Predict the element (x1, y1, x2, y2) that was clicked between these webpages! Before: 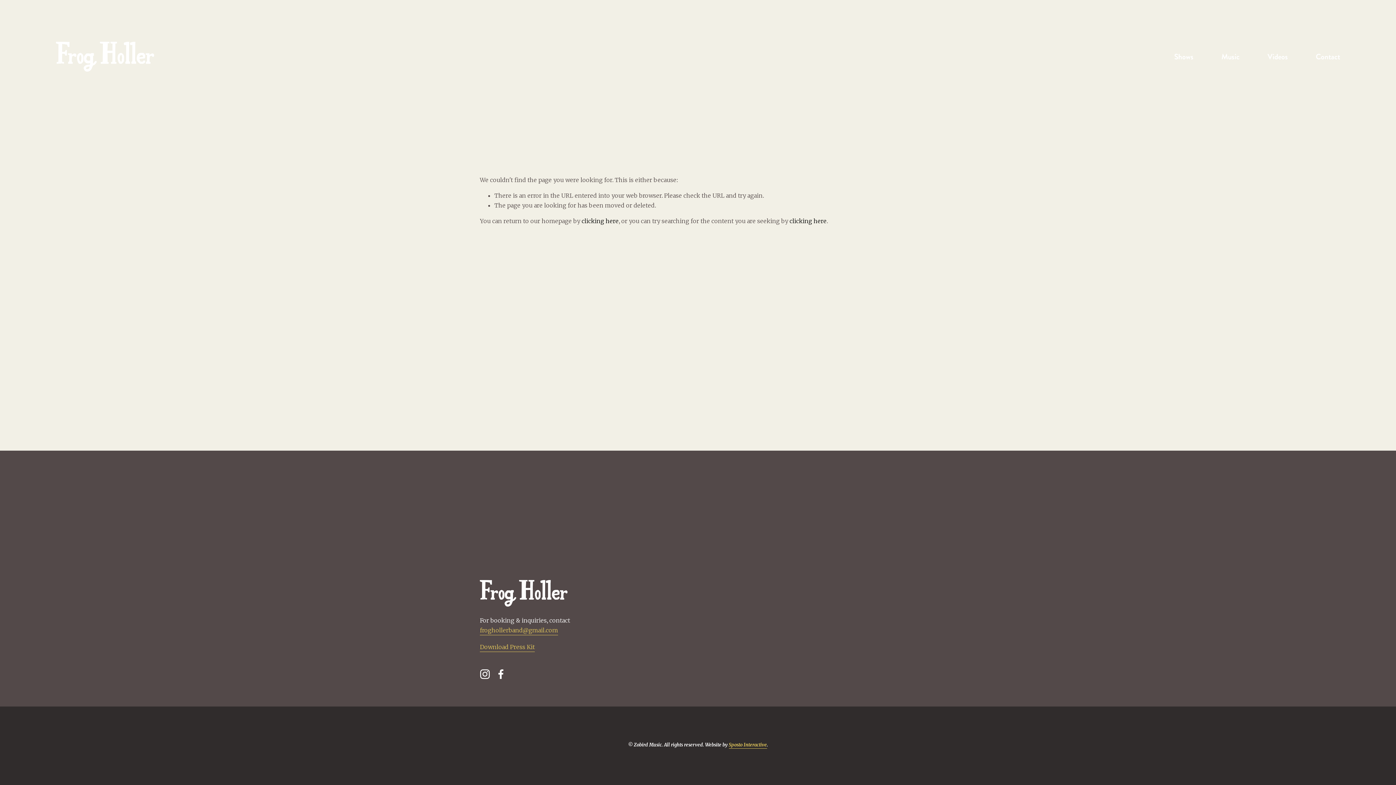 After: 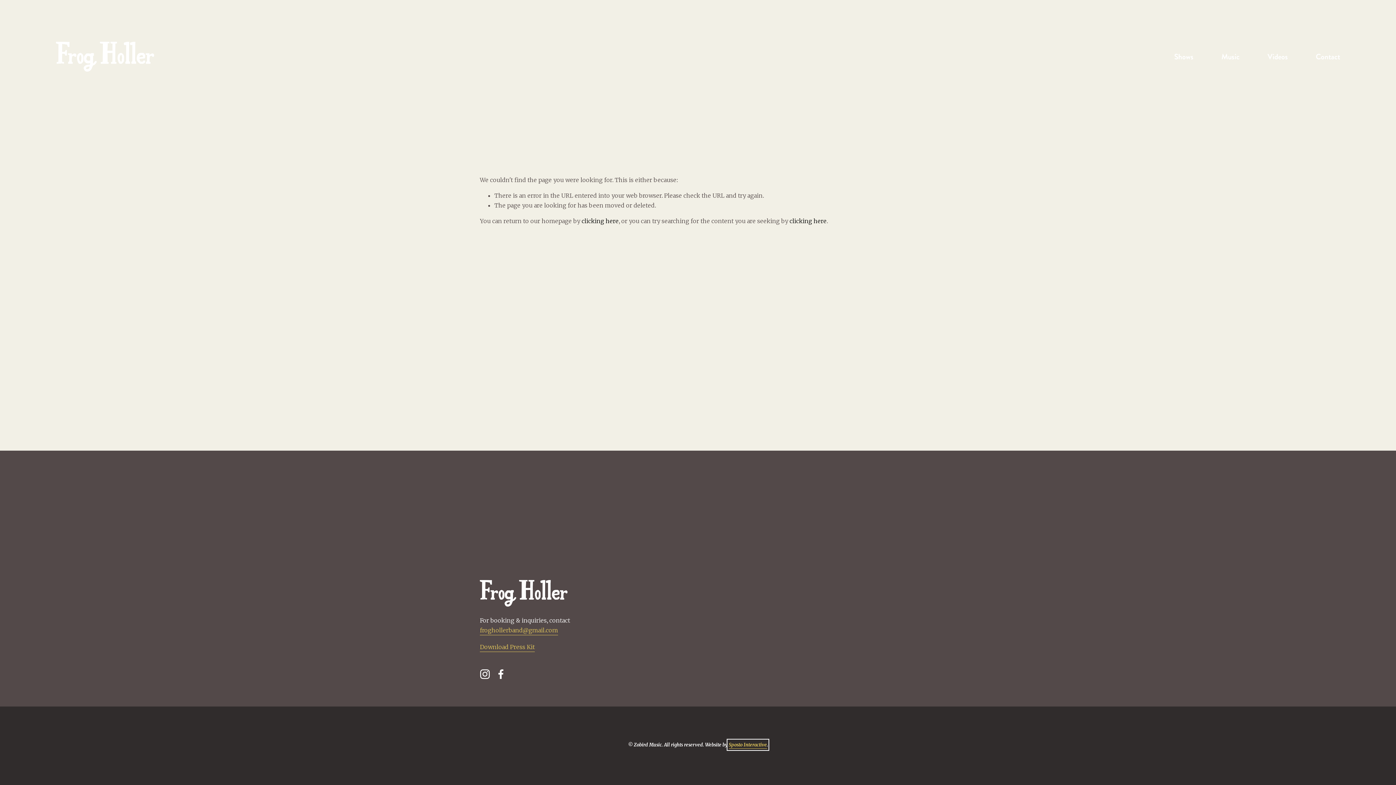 Action: label: Sposto Interactive bbox: (728, 741, 767, 749)